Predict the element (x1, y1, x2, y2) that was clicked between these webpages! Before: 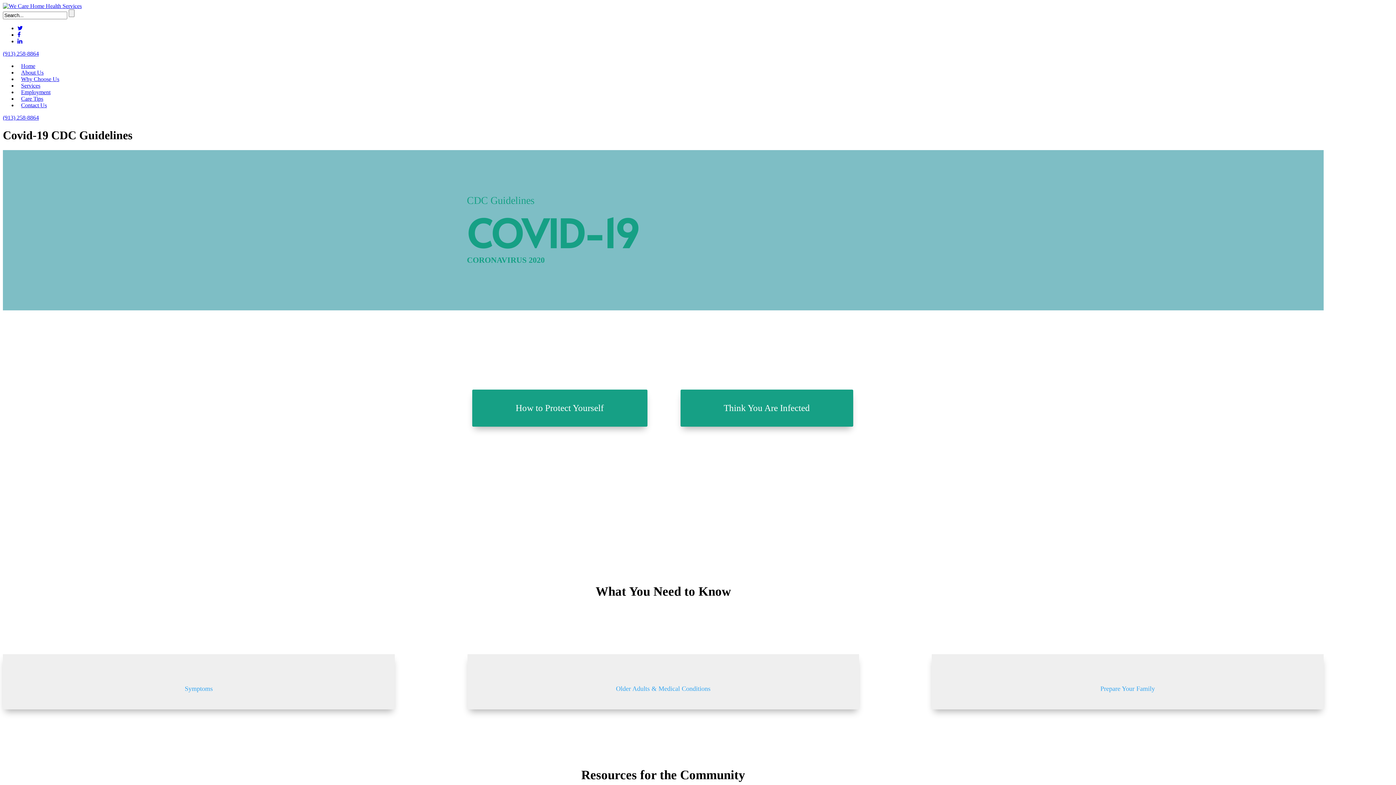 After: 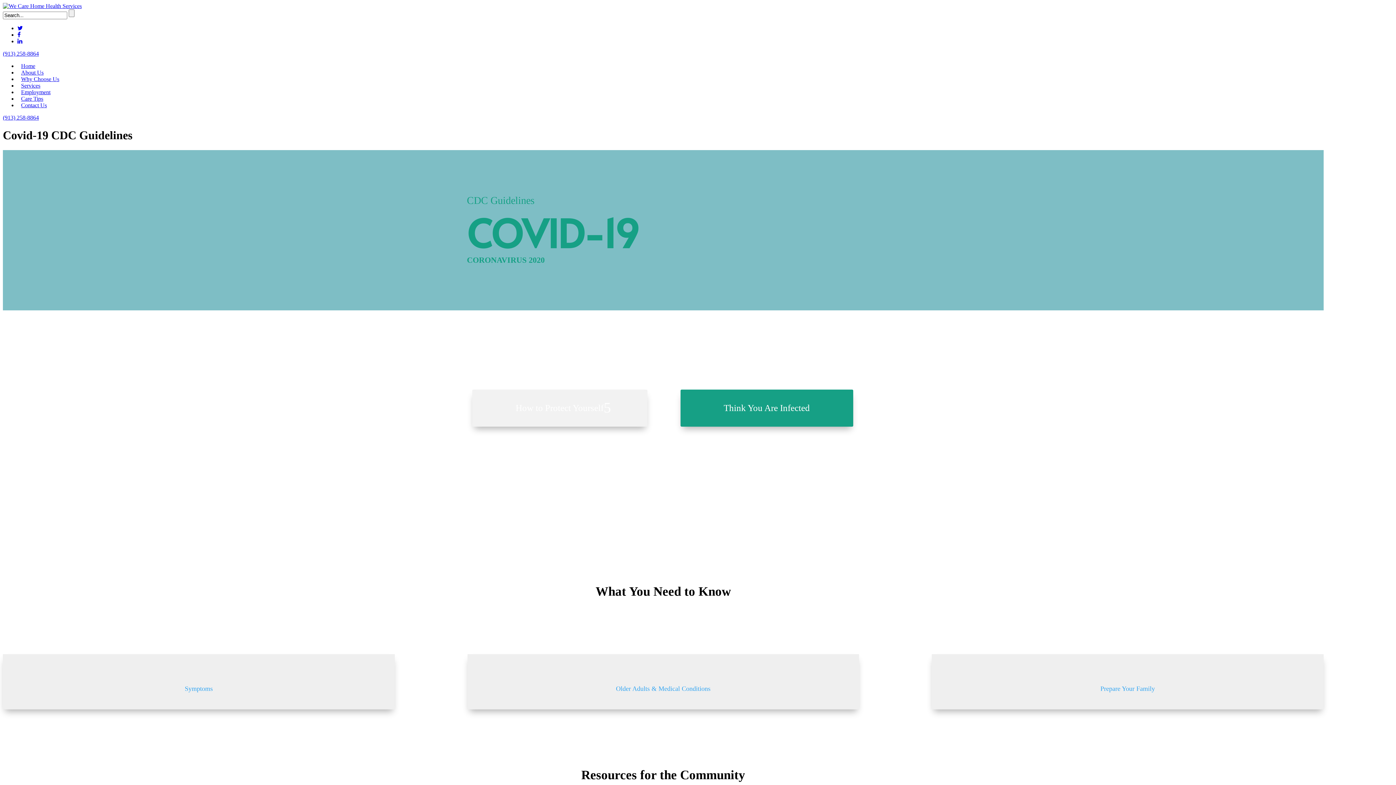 Action: label: How to Protect Yourself bbox: (472, 389, 647, 426)